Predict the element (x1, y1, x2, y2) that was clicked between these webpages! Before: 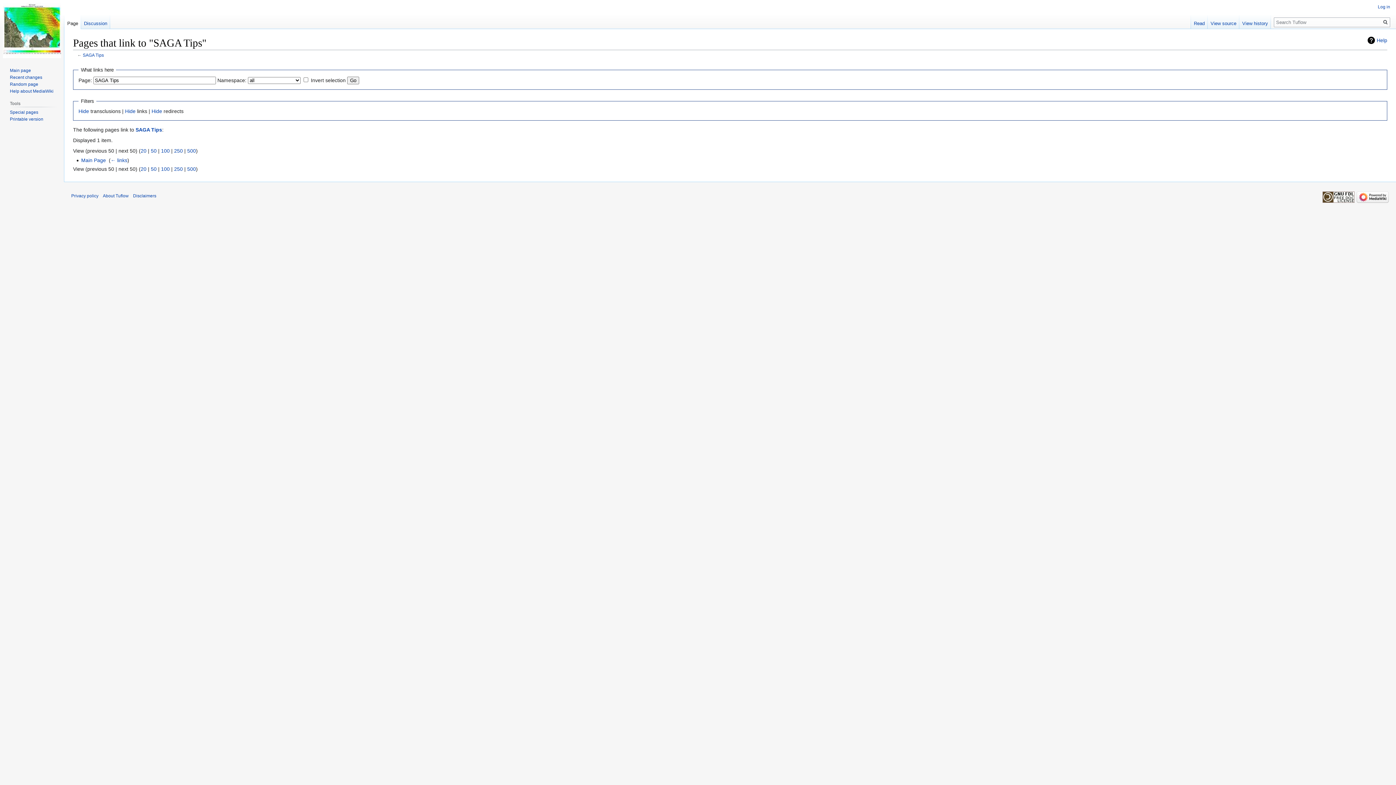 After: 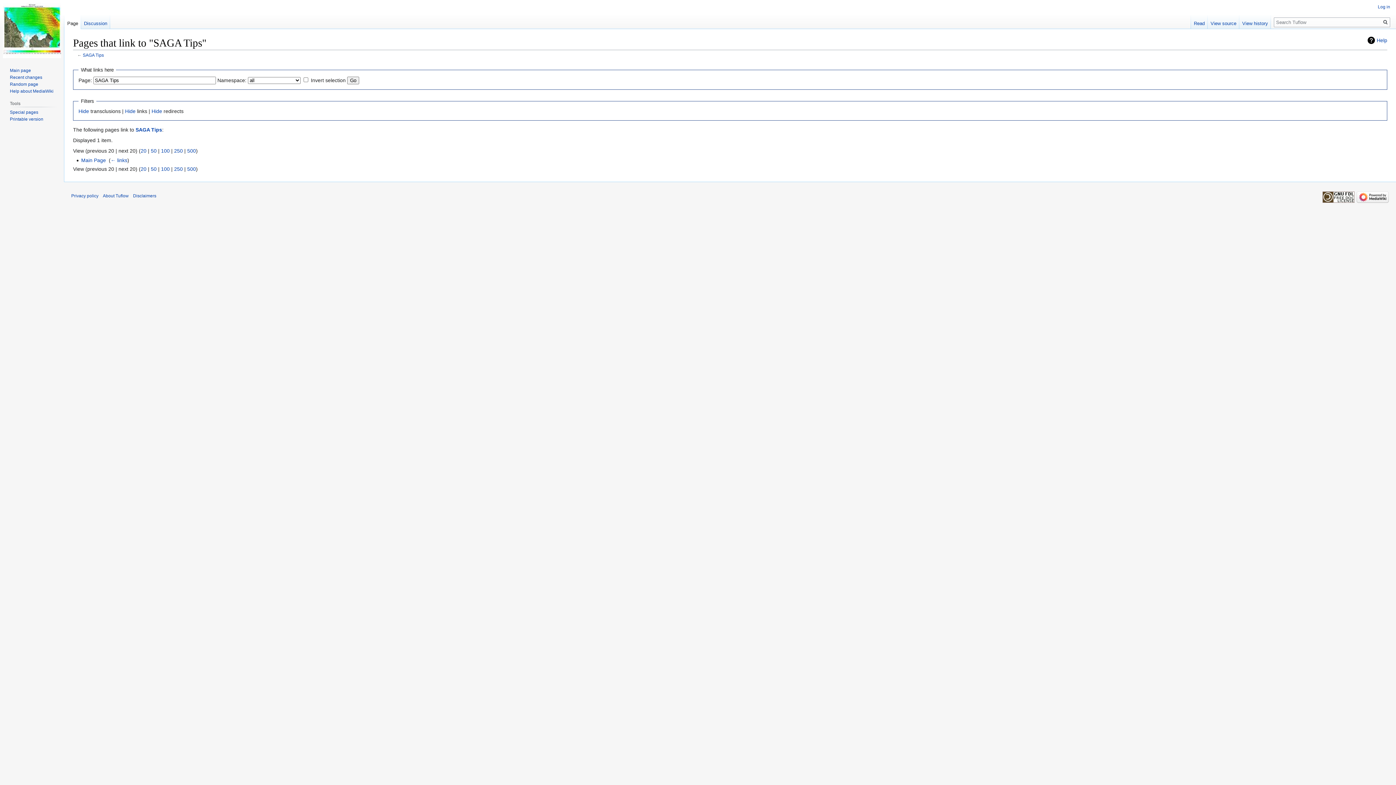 Action: label: 20 bbox: (140, 166, 146, 171)